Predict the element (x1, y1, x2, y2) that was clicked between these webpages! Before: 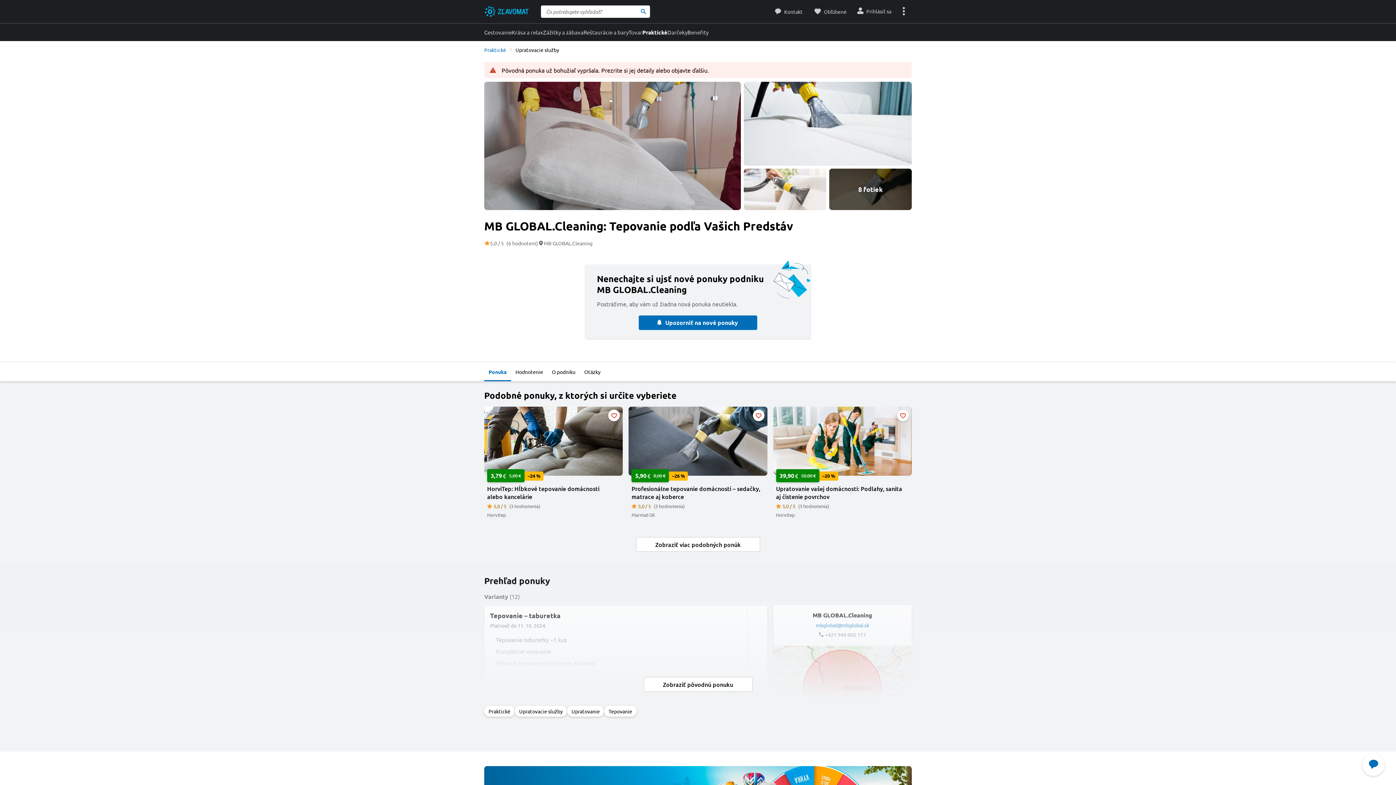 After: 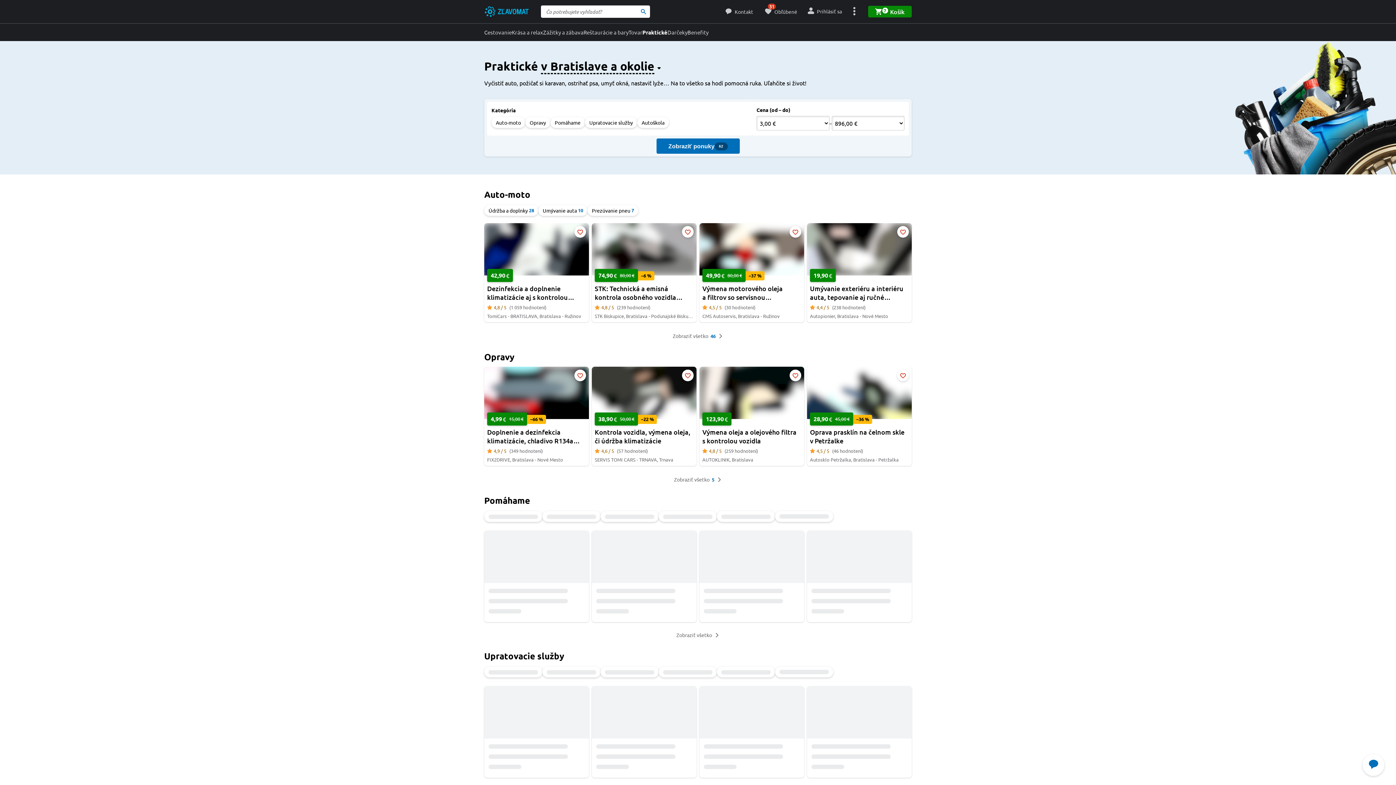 Action: label: Praktické bbox: (642, 23, 667, 41)